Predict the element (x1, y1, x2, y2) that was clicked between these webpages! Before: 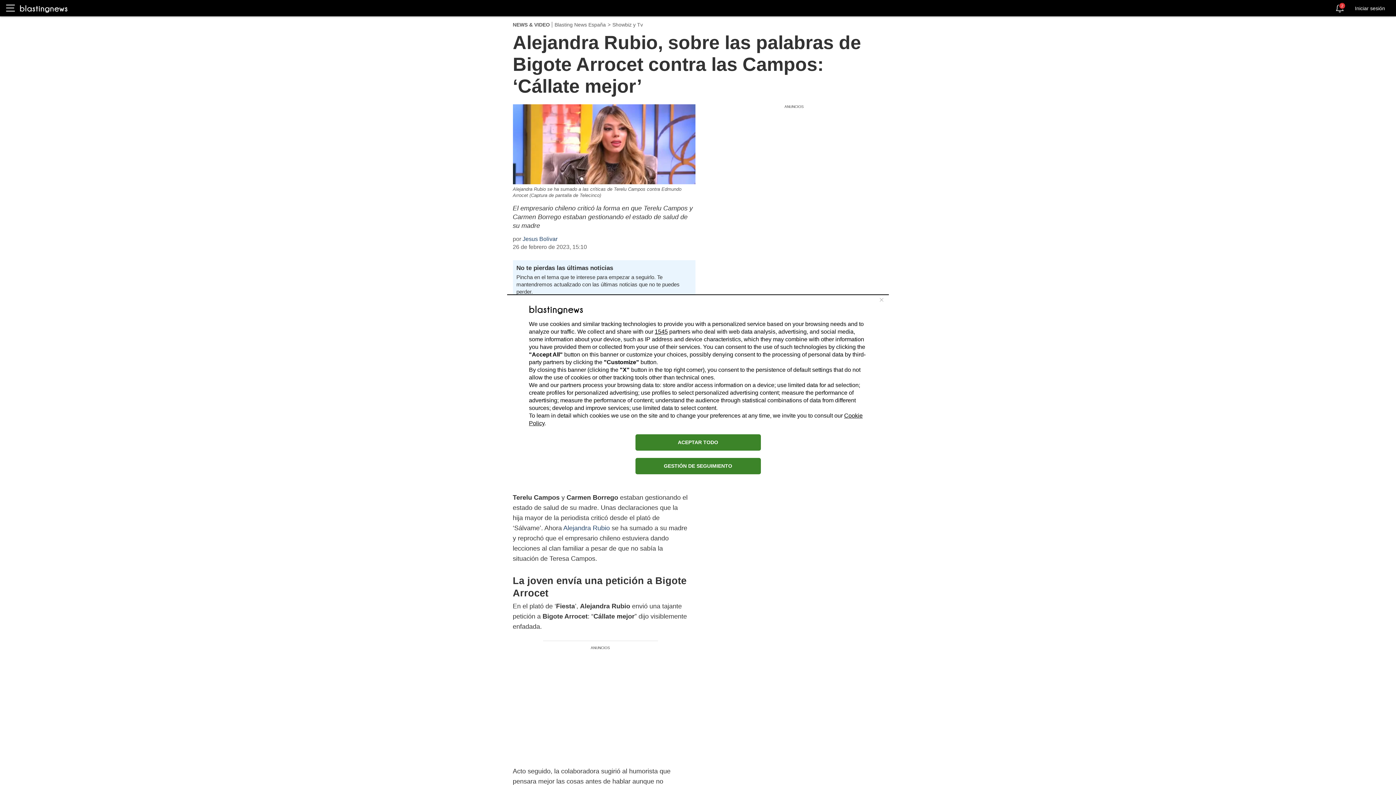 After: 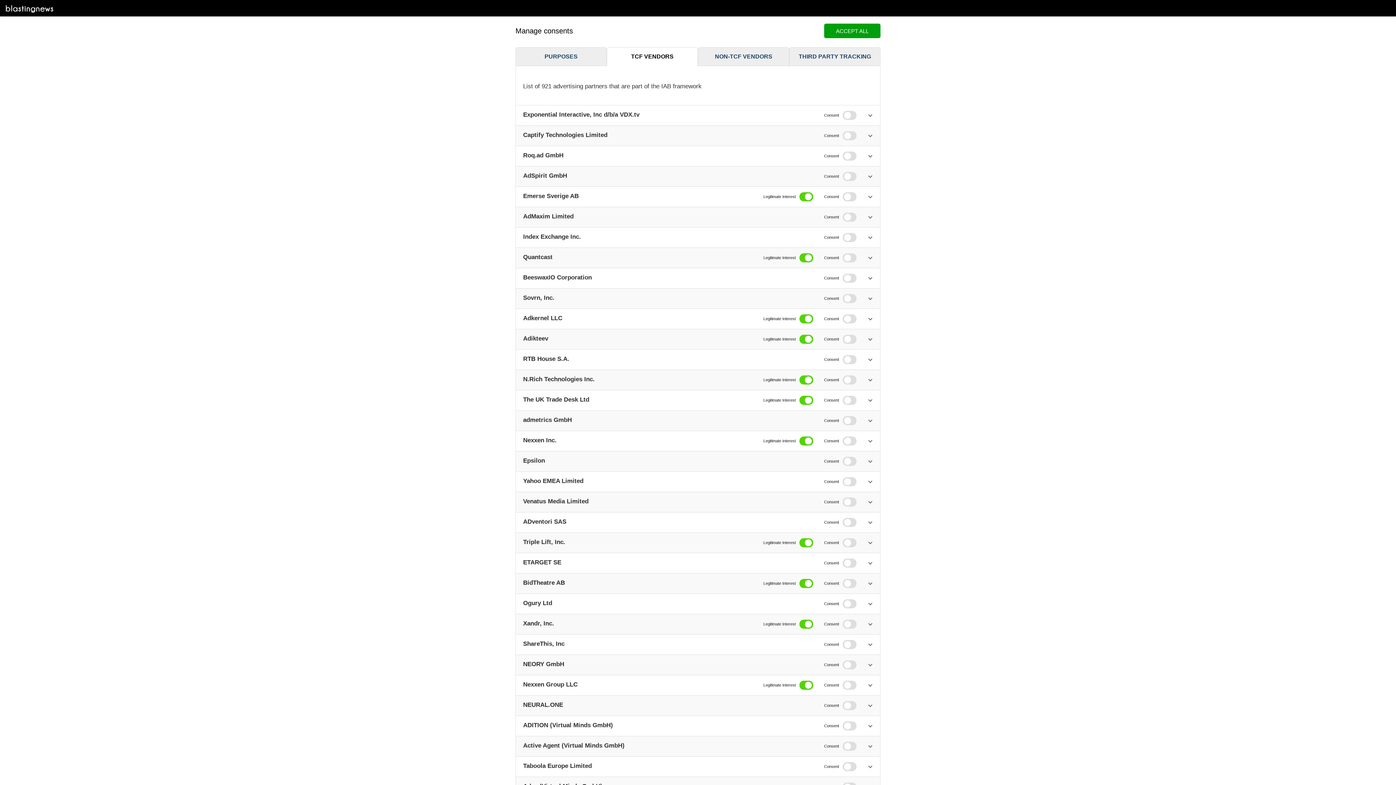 Action: bbox: (654, 328, 668, 334) label: 1545